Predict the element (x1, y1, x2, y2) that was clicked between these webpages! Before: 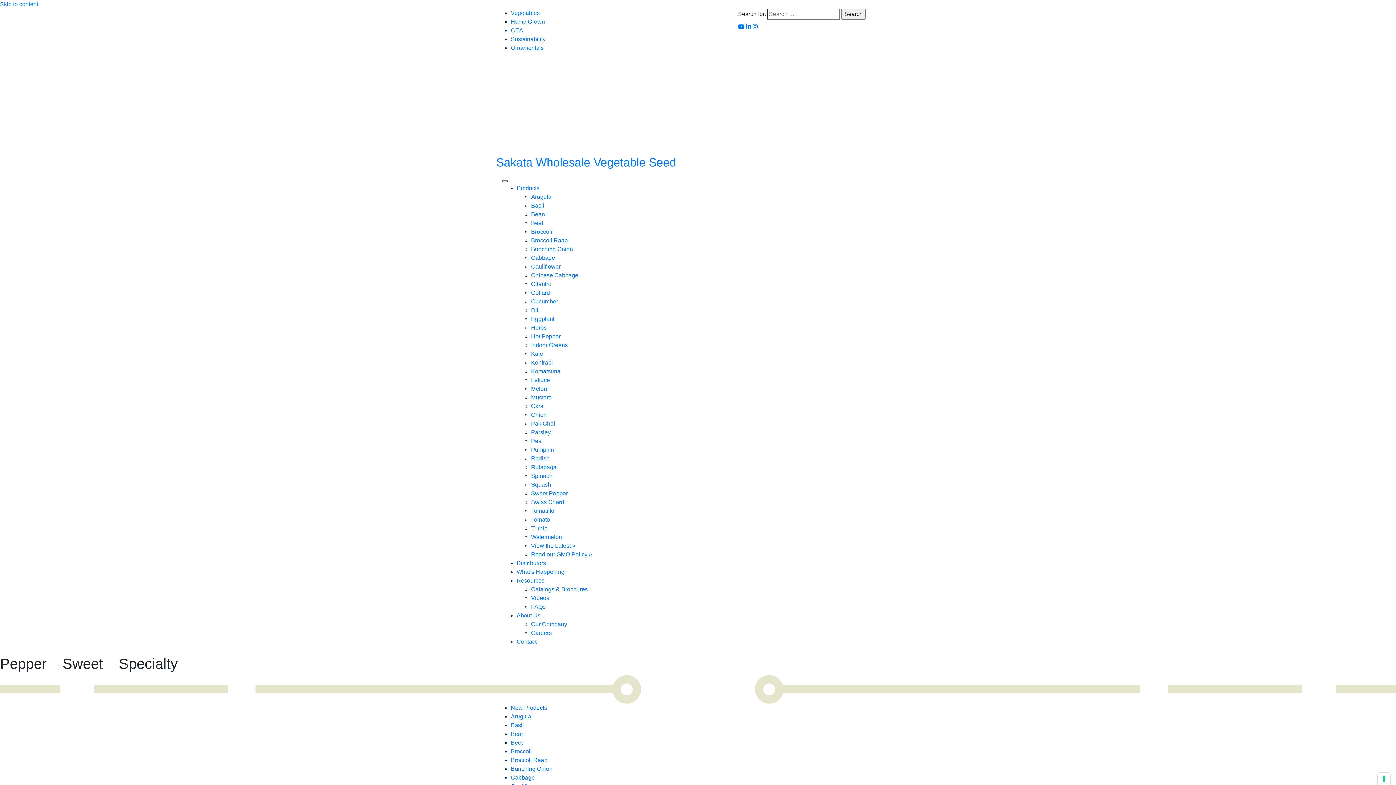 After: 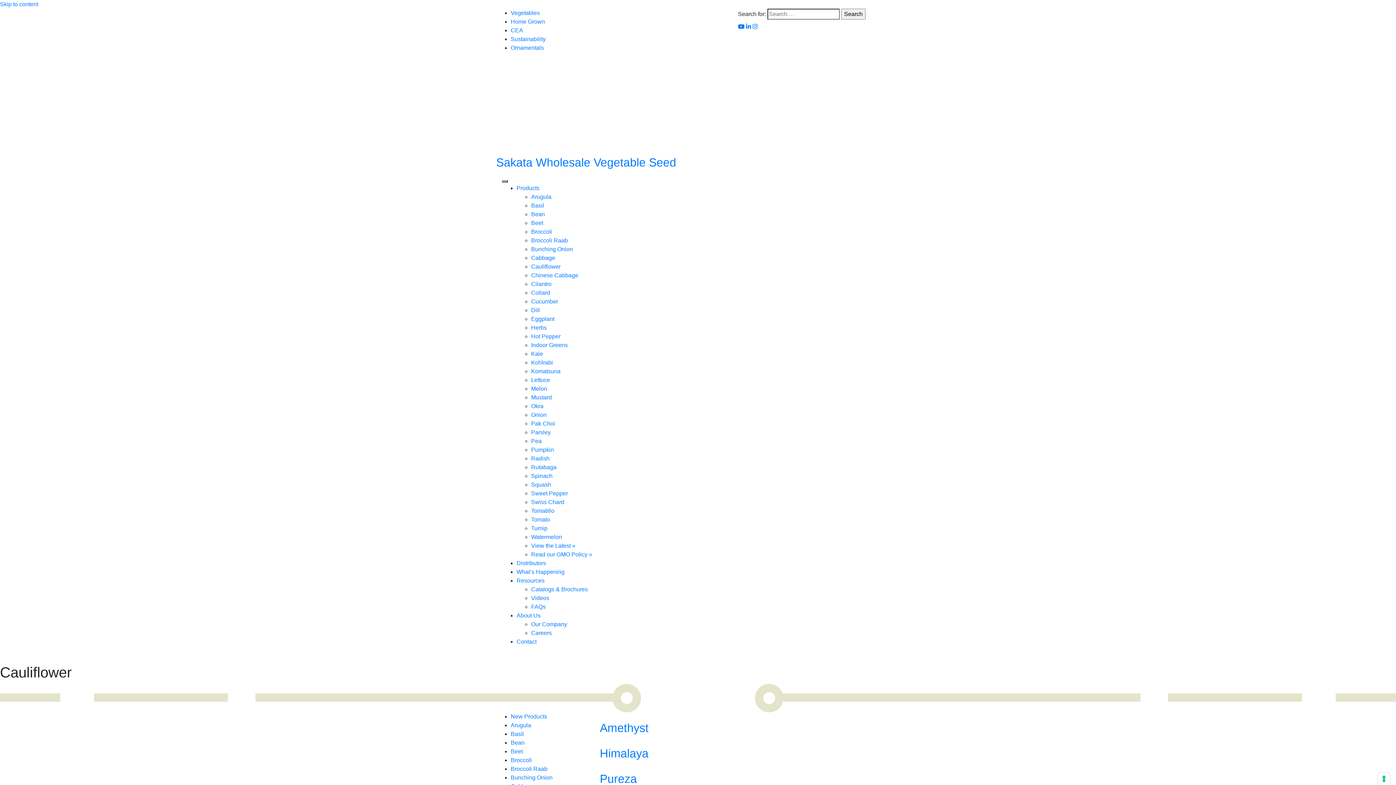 Action: bbox: (531, 263, 560, 269) label: Cauliflower